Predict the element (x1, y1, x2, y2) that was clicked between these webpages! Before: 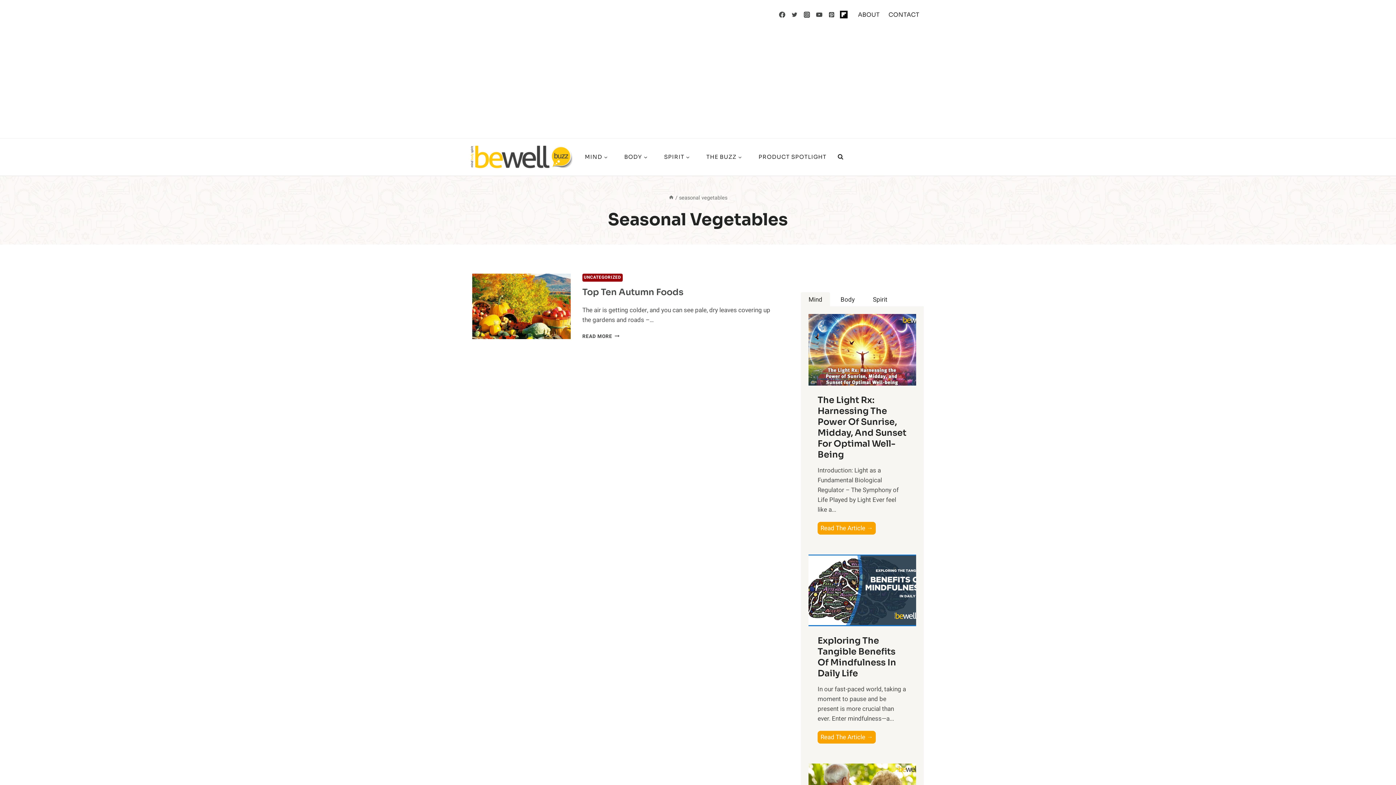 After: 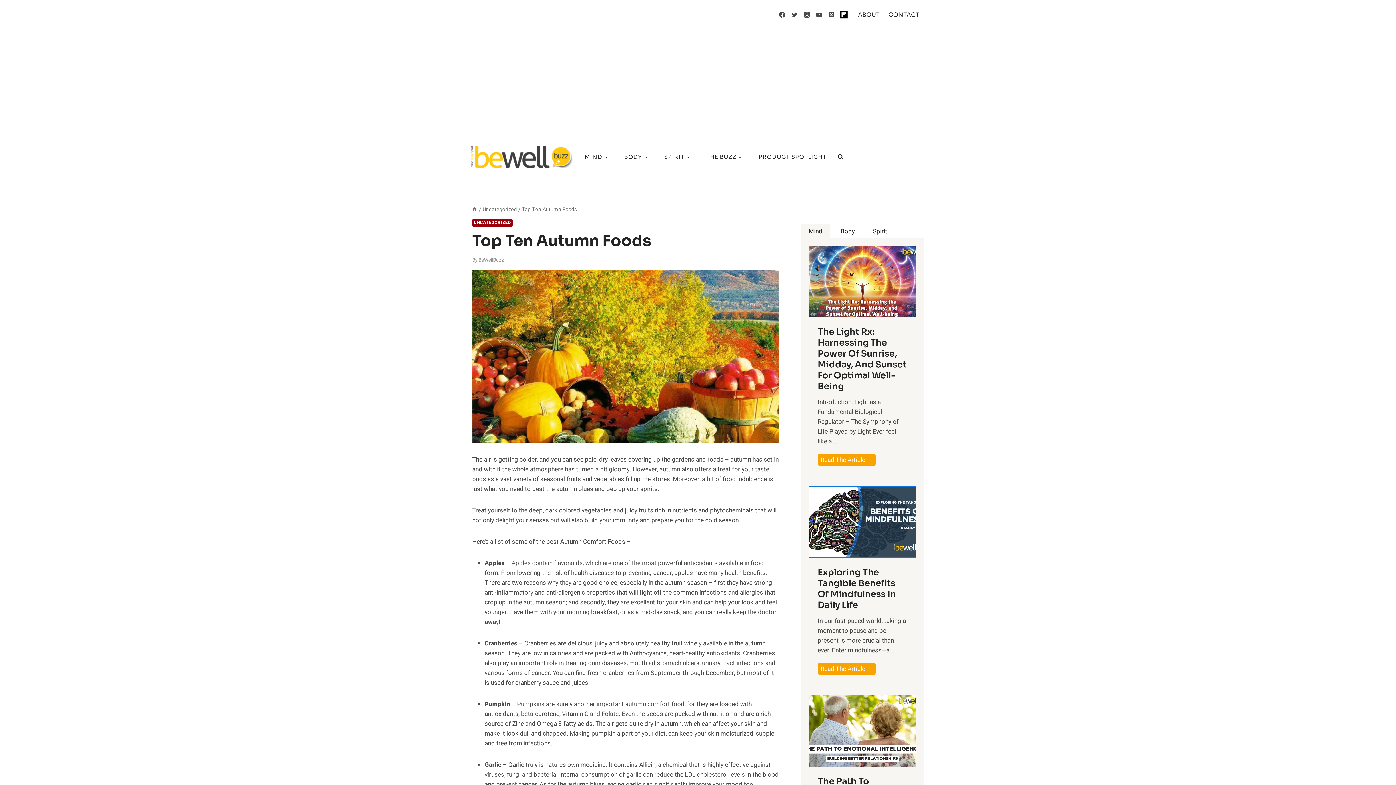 Action: bbox: (582, 286, 683, 297) label: Top Ten Autumn Foods